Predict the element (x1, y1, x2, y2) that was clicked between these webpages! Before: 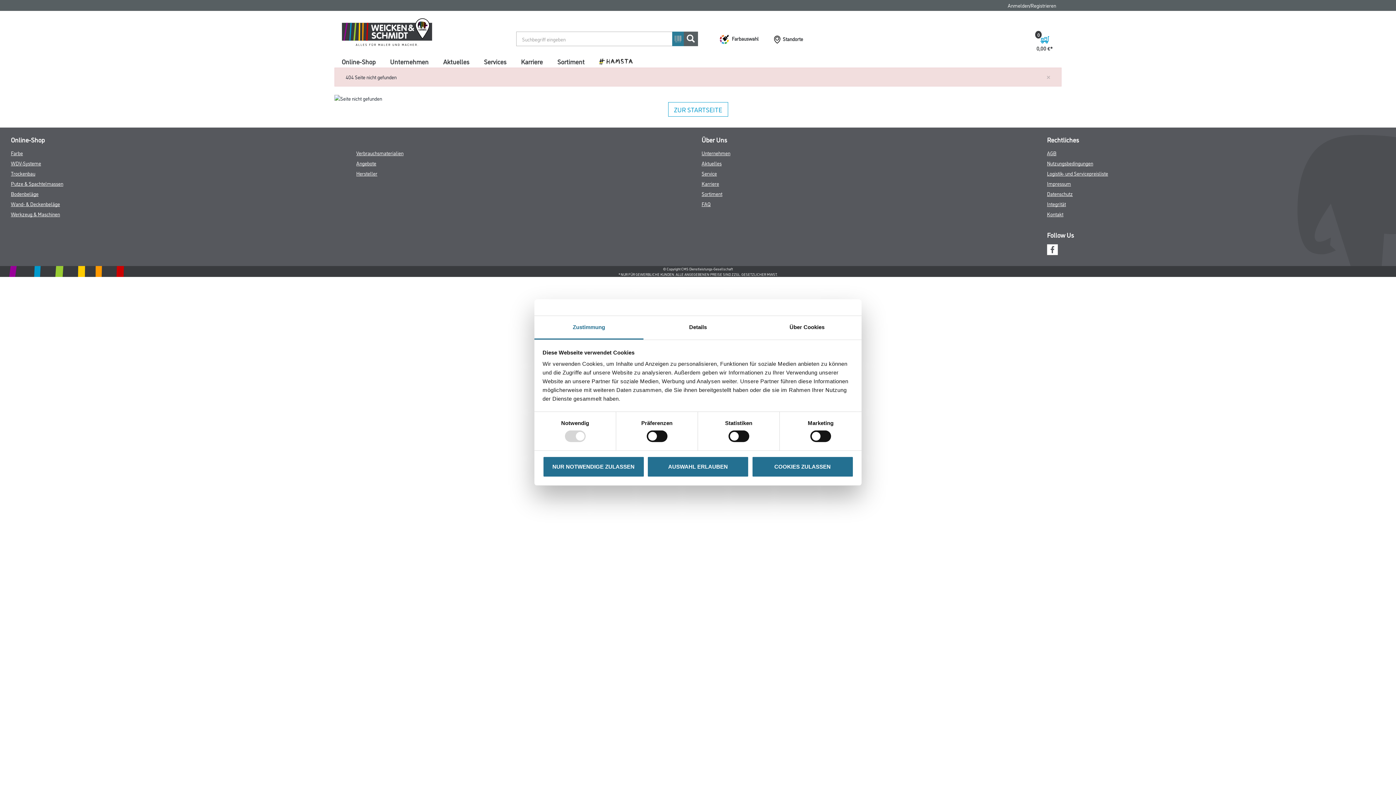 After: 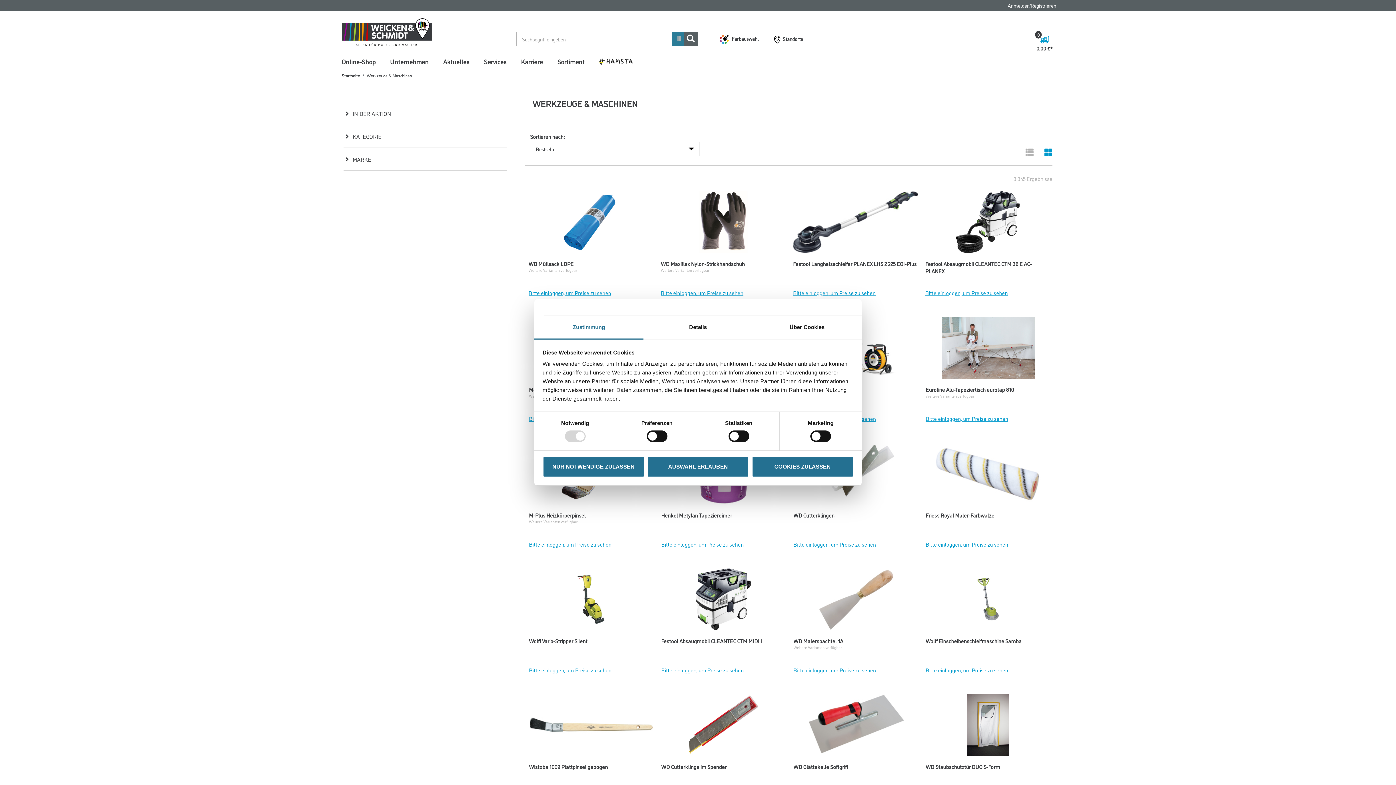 Action: label: Werkzeug & Maschinen bbox: (10, 210, 60, 217)